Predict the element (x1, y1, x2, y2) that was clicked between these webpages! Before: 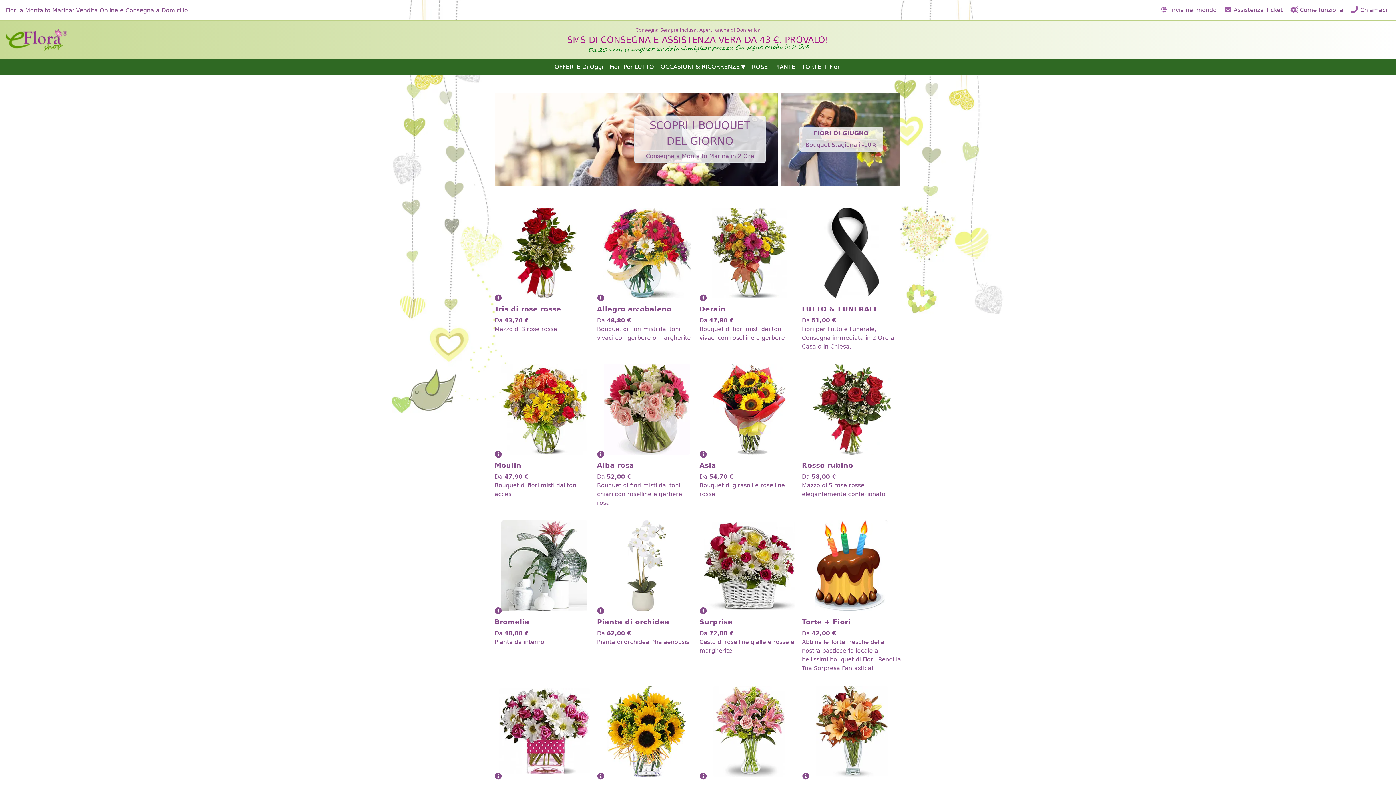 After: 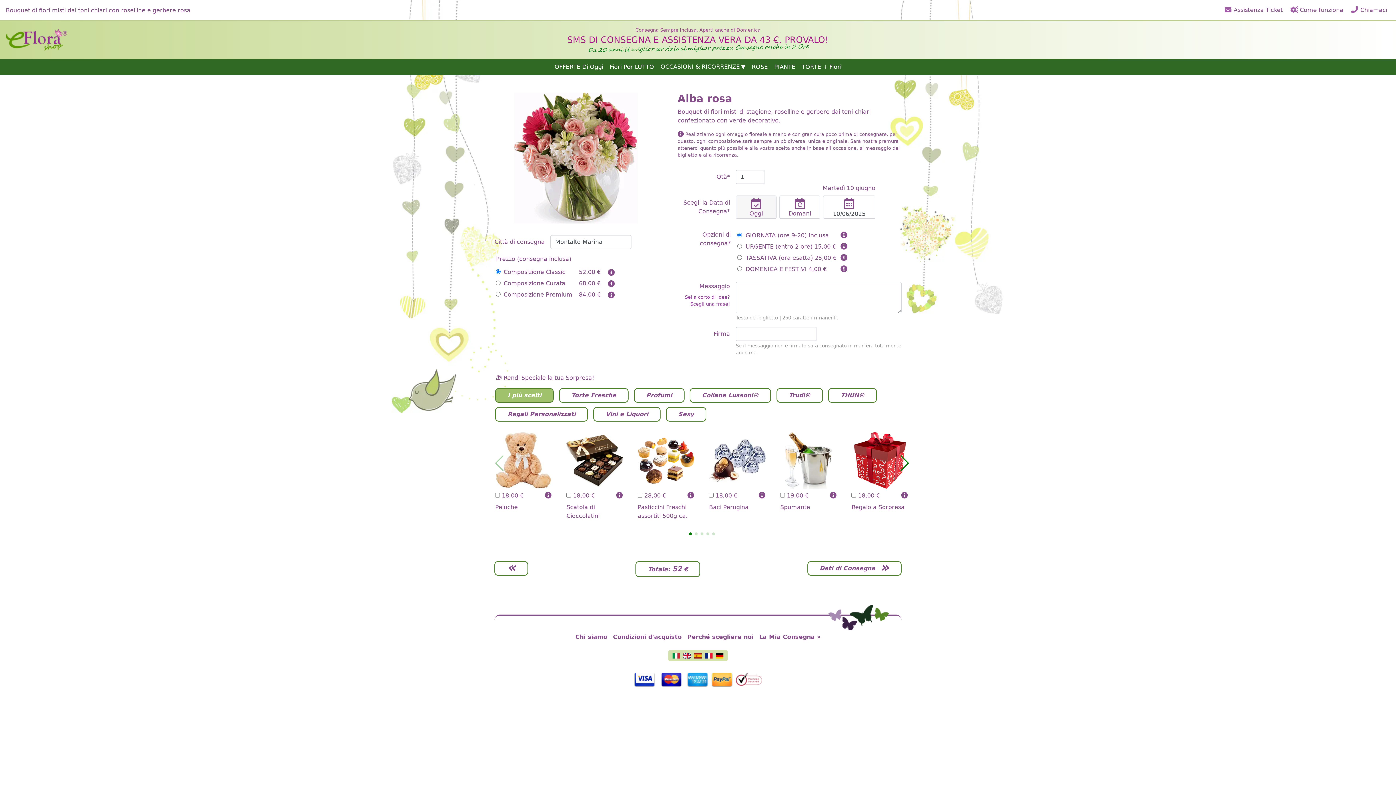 Action: label: Alba rosa
Da 52,00 €
Bouquet di fiori misti dai toni chiari con roselline e gerbere rosa bbox: (597, 359, 696, 507)